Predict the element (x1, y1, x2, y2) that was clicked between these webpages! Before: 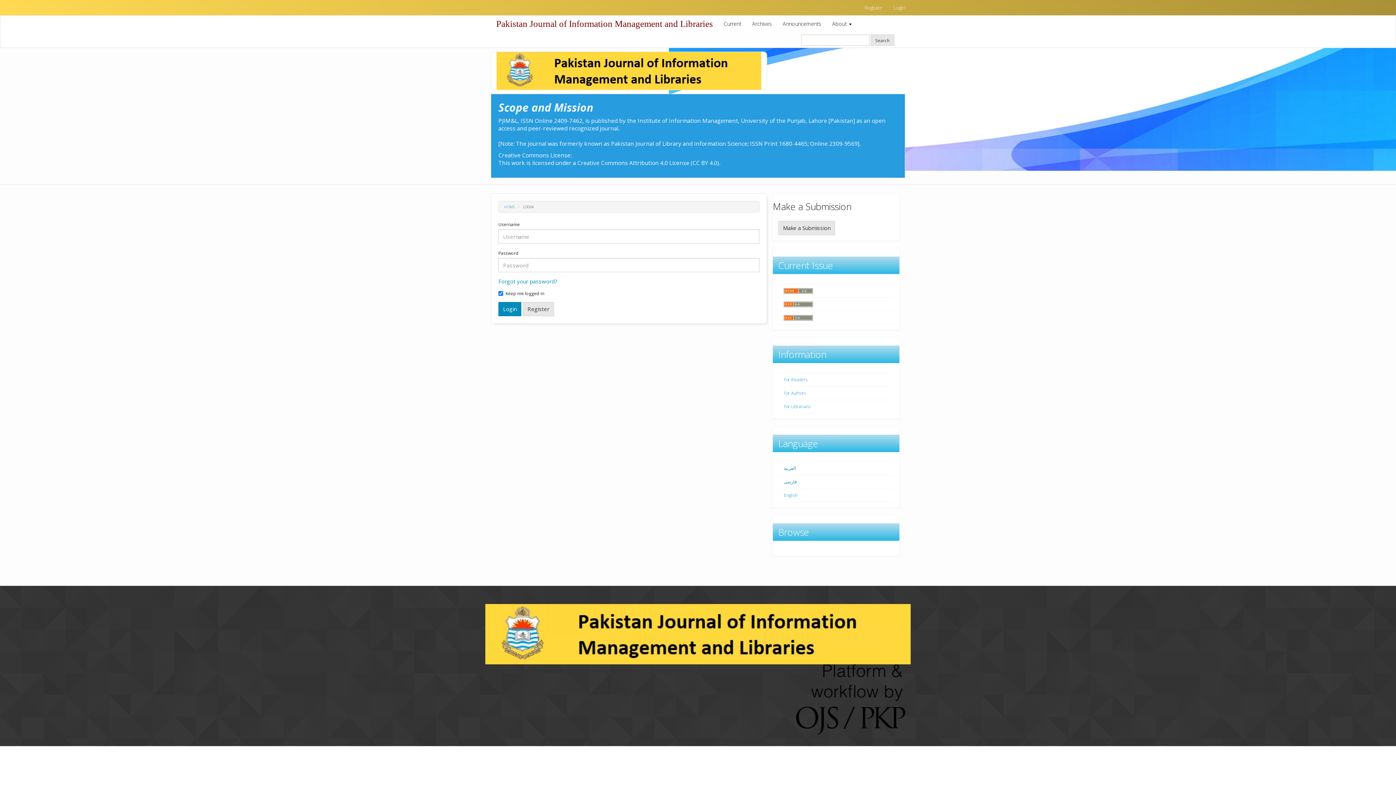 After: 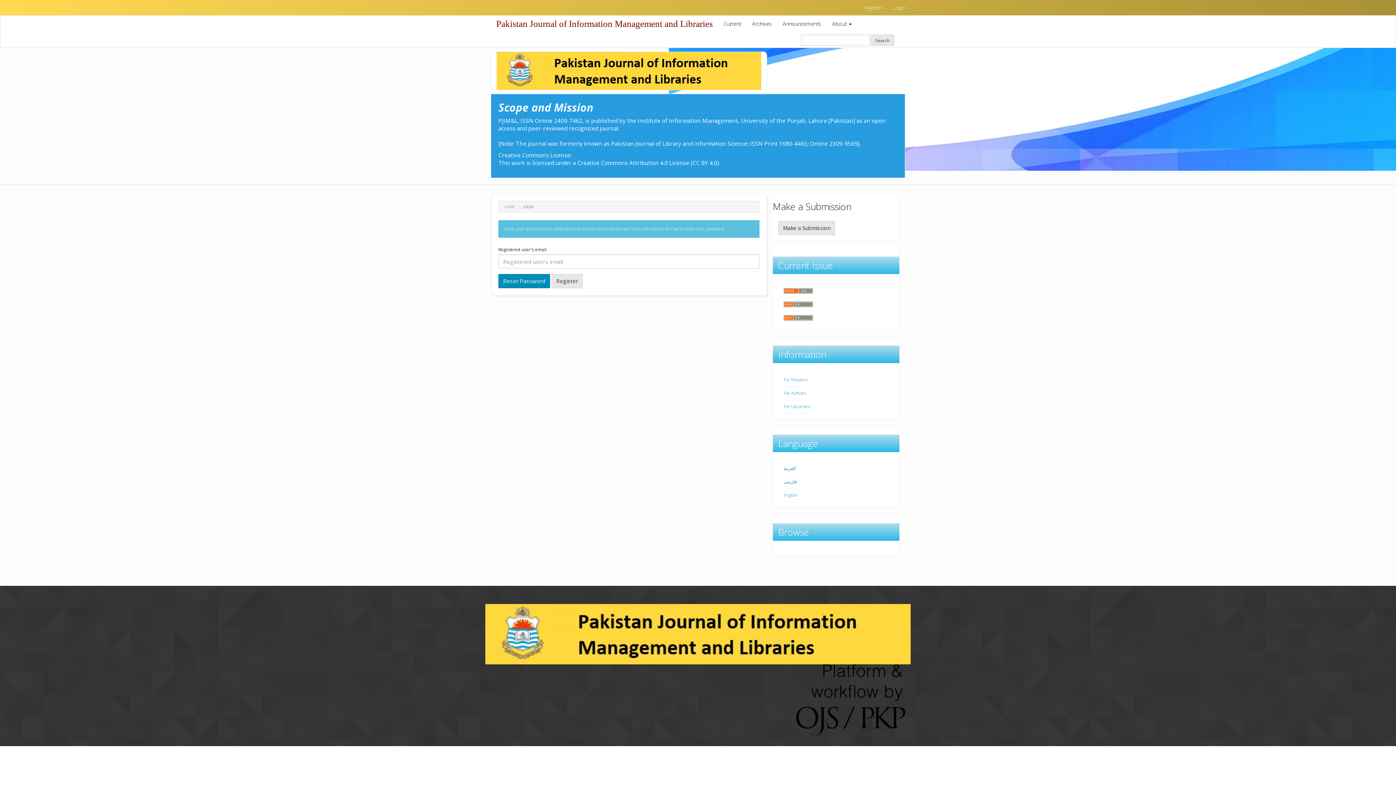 Action: bbox: (498, 277, 557, 285) label: Forgot your password?